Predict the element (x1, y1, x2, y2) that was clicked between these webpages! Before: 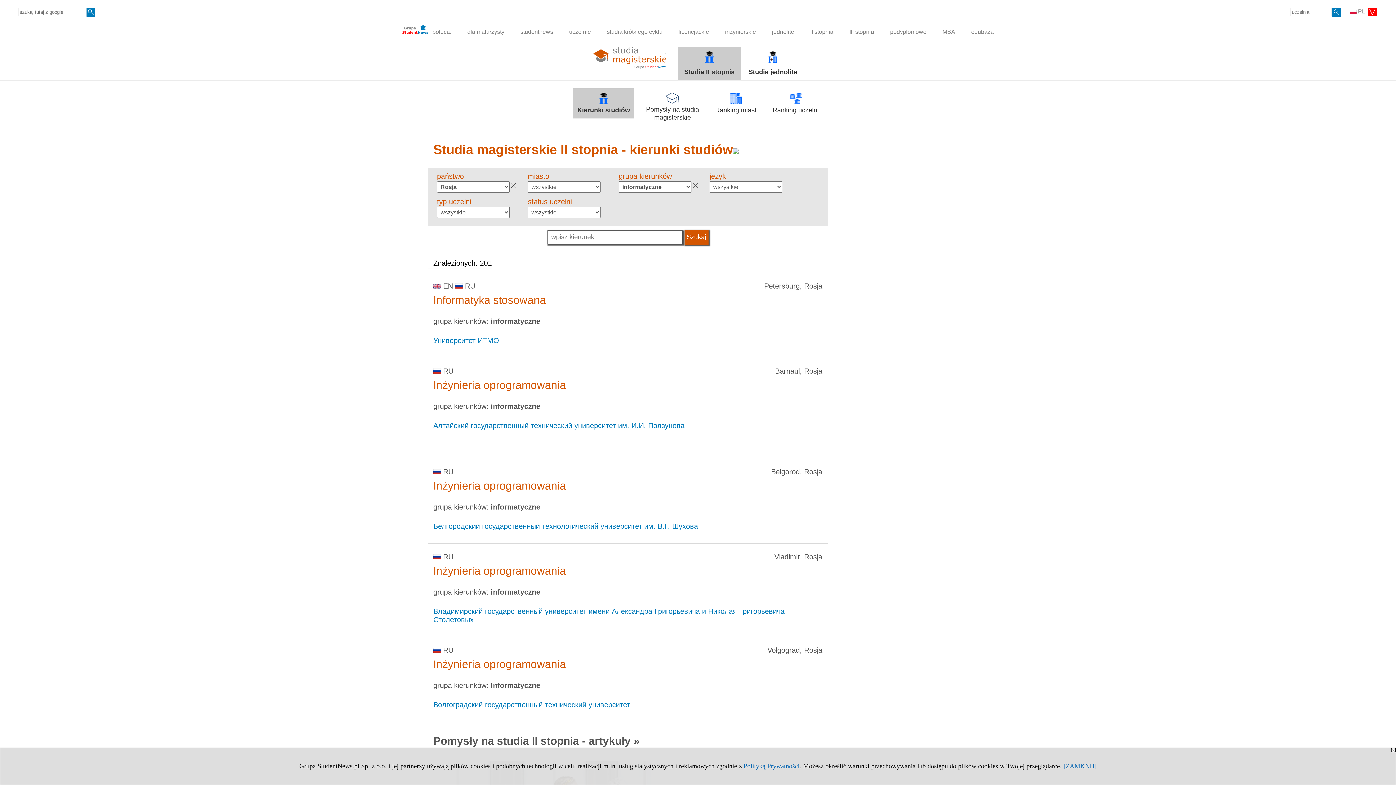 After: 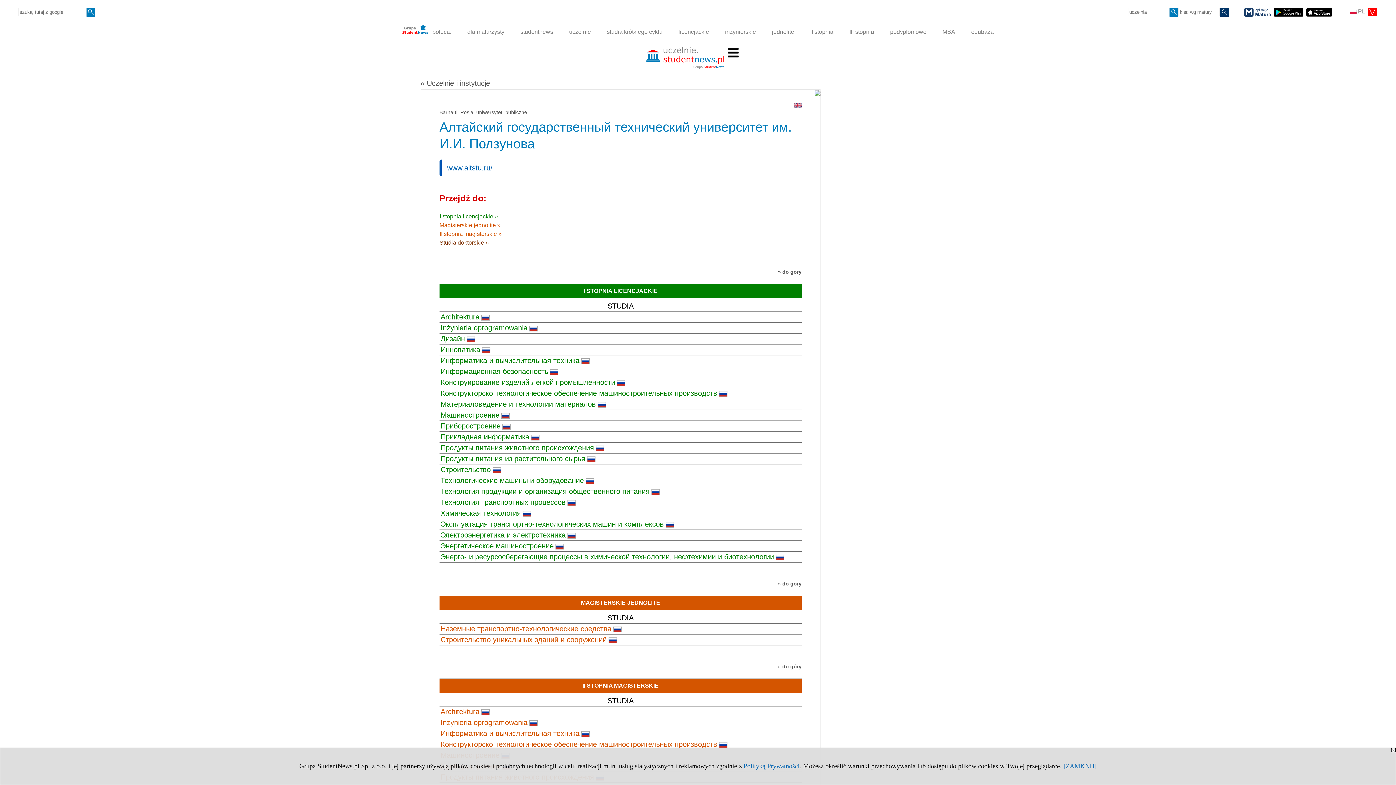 Action: bbox: (433, 421, 684, 429) label: Алтайский государственный технический университет им. И.И. Ползунова